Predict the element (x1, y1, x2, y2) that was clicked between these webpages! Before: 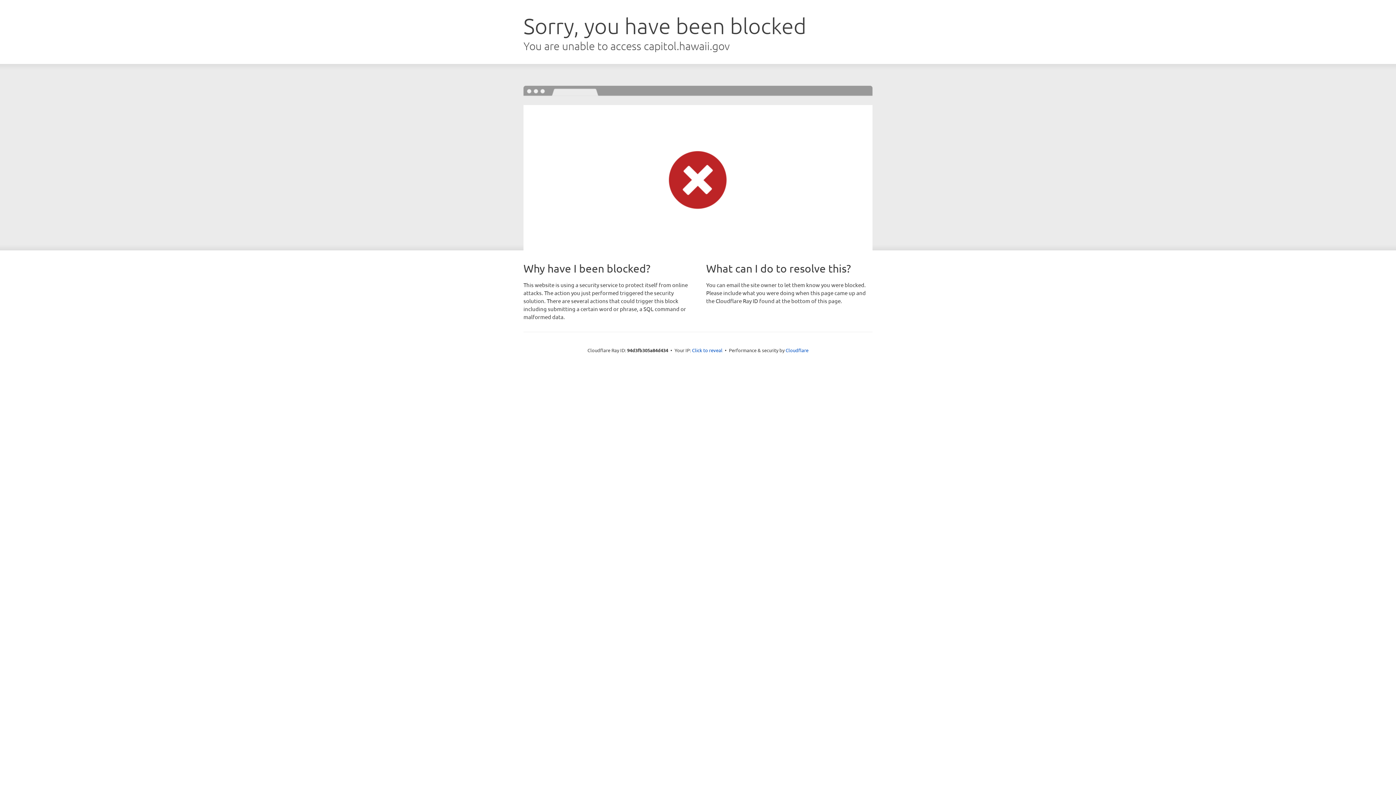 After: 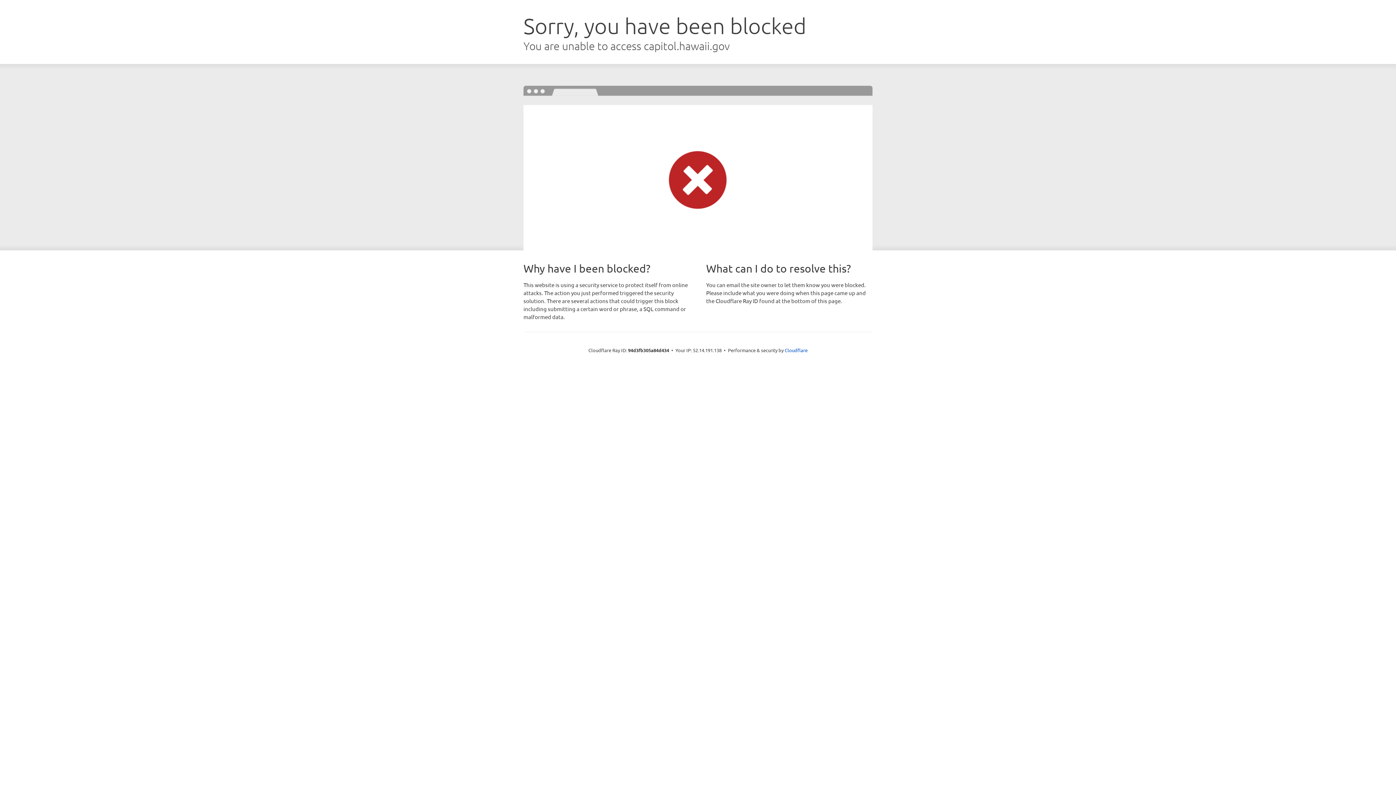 Action: label: Click to reveal bbox: (692, 346, 722, 353)